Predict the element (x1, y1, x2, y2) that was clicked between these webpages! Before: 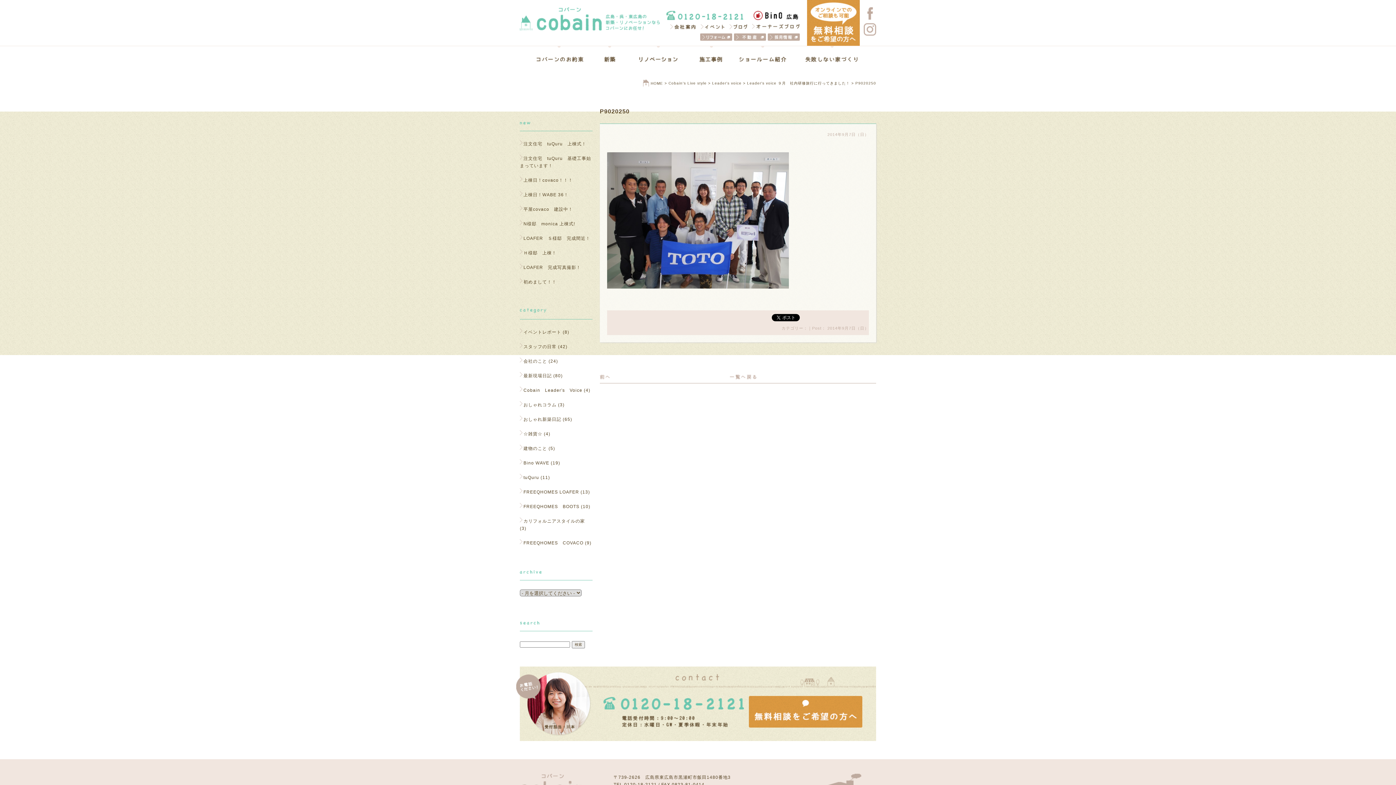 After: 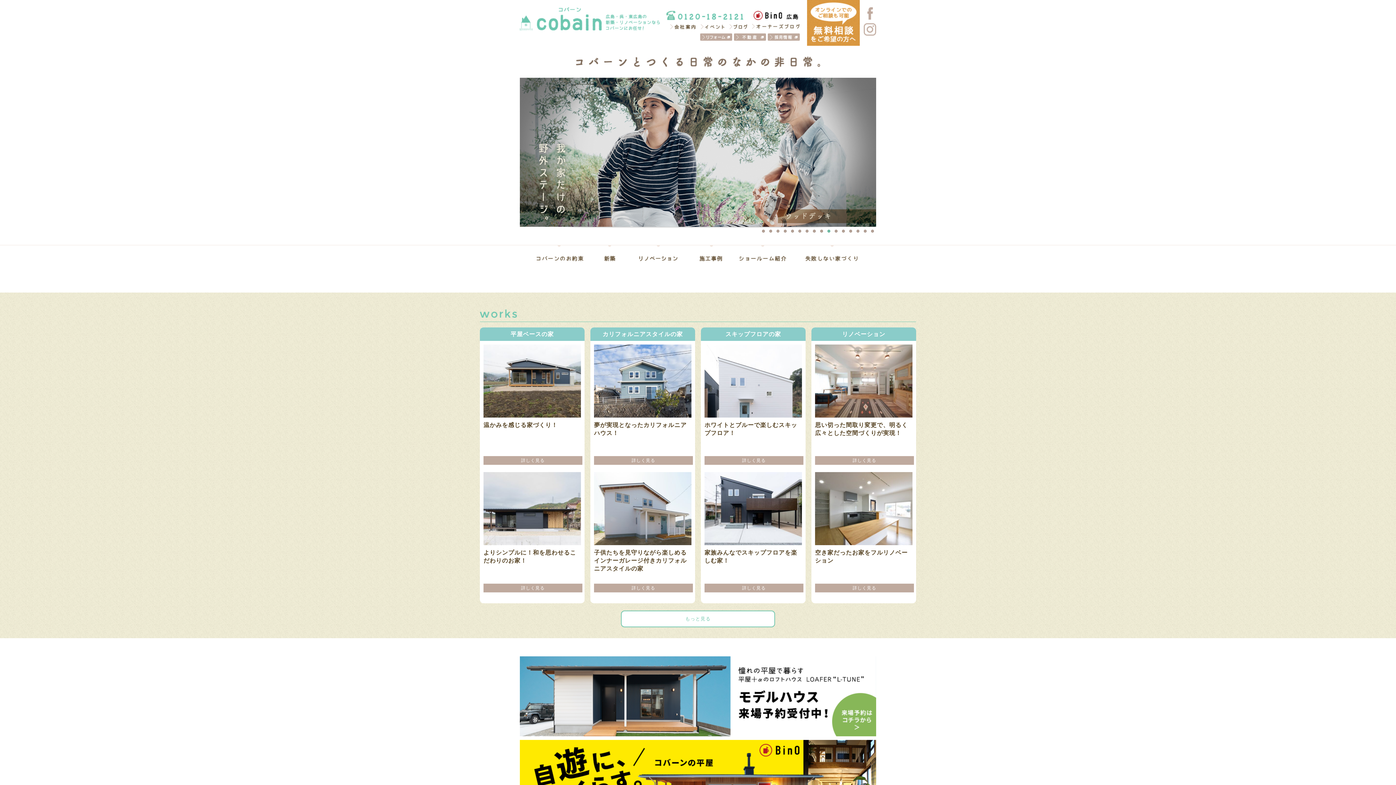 Action: label: HOME bbox: (643, 81, 663, 85)